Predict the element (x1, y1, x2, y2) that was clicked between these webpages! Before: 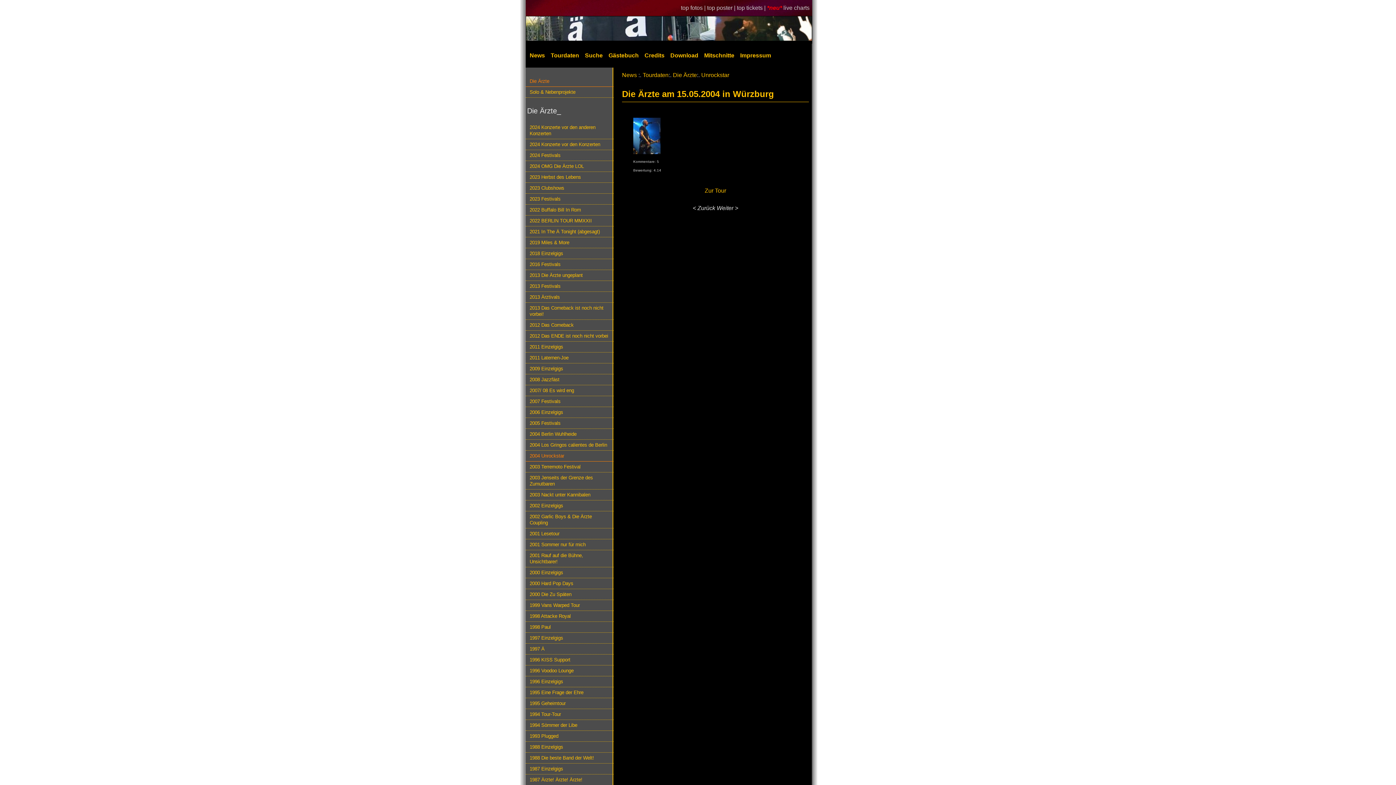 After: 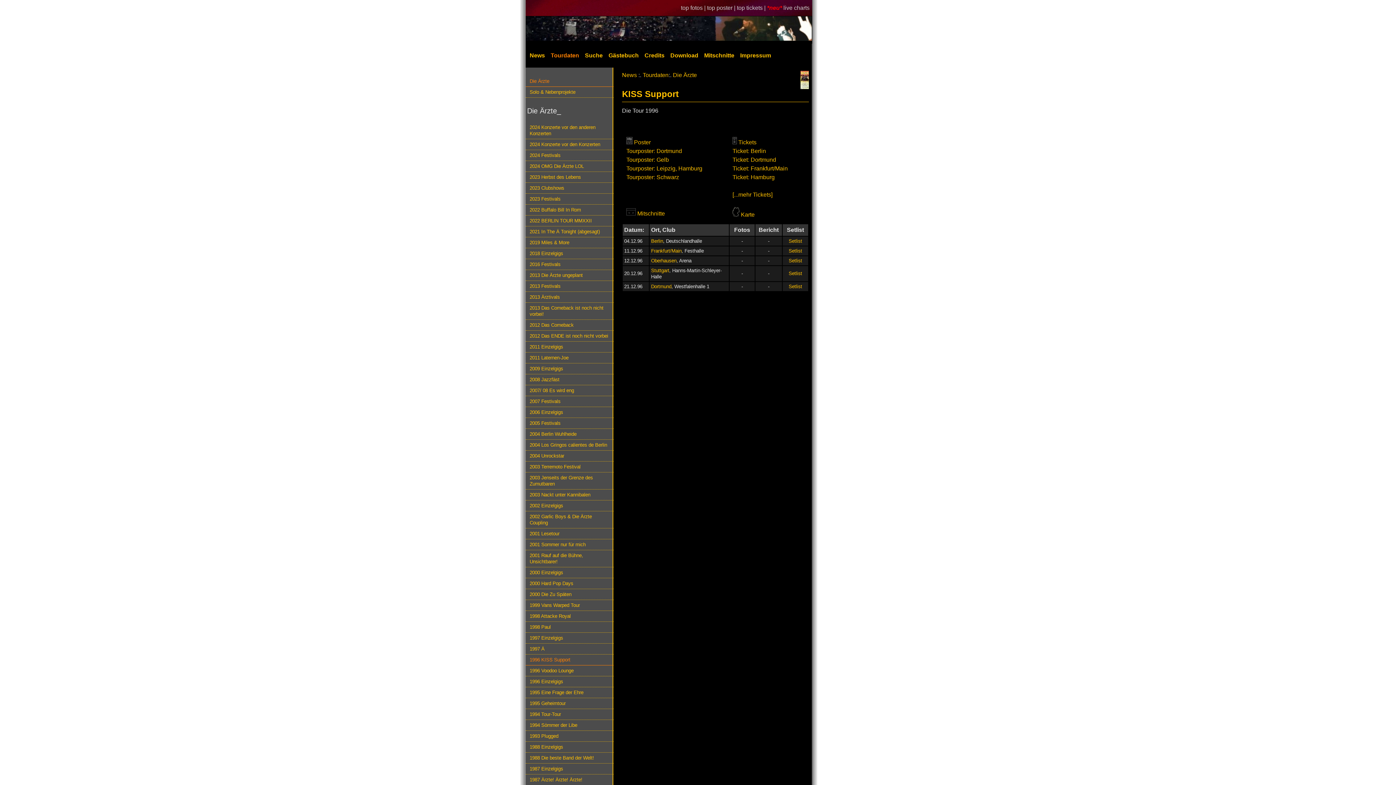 Action: label: 1996 KISS Support bbox: (525, 654, 613, 665)